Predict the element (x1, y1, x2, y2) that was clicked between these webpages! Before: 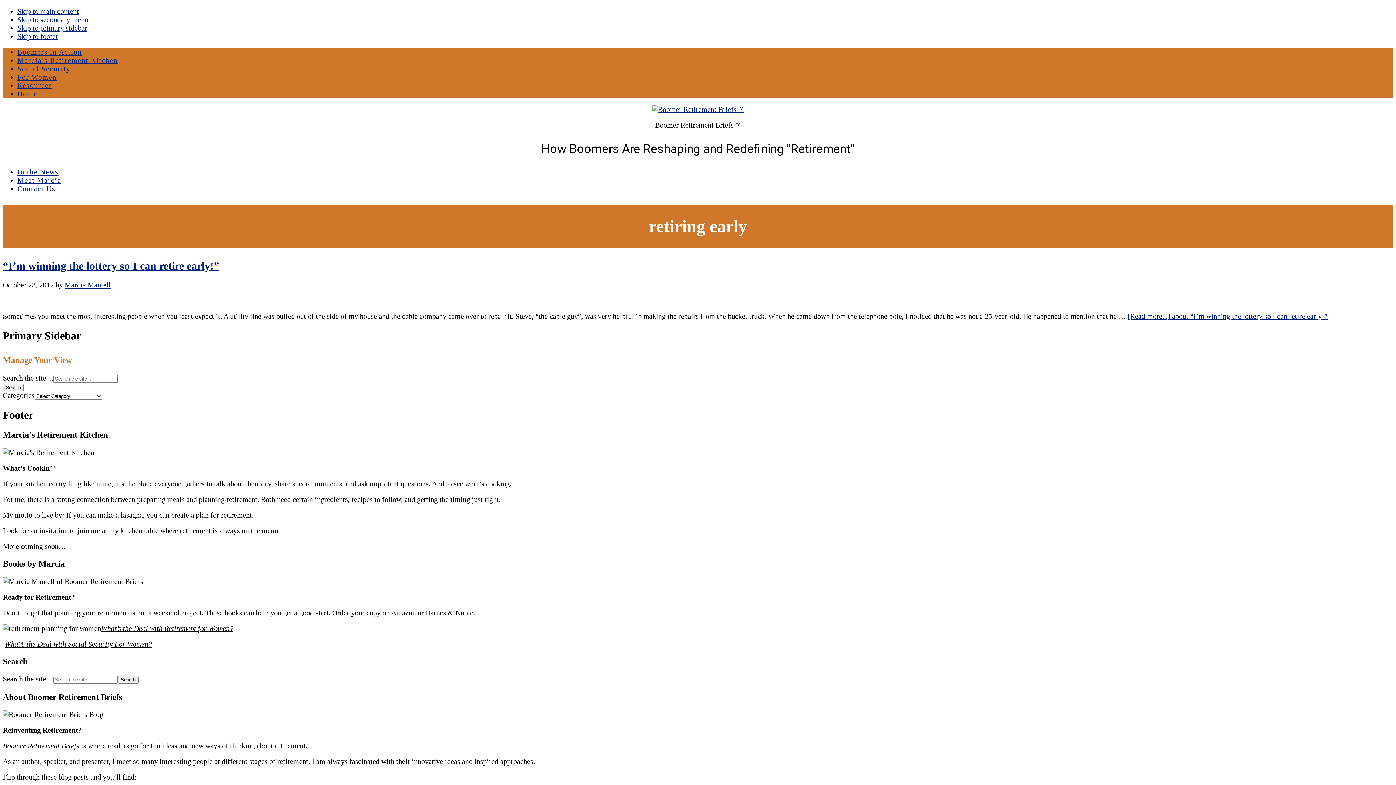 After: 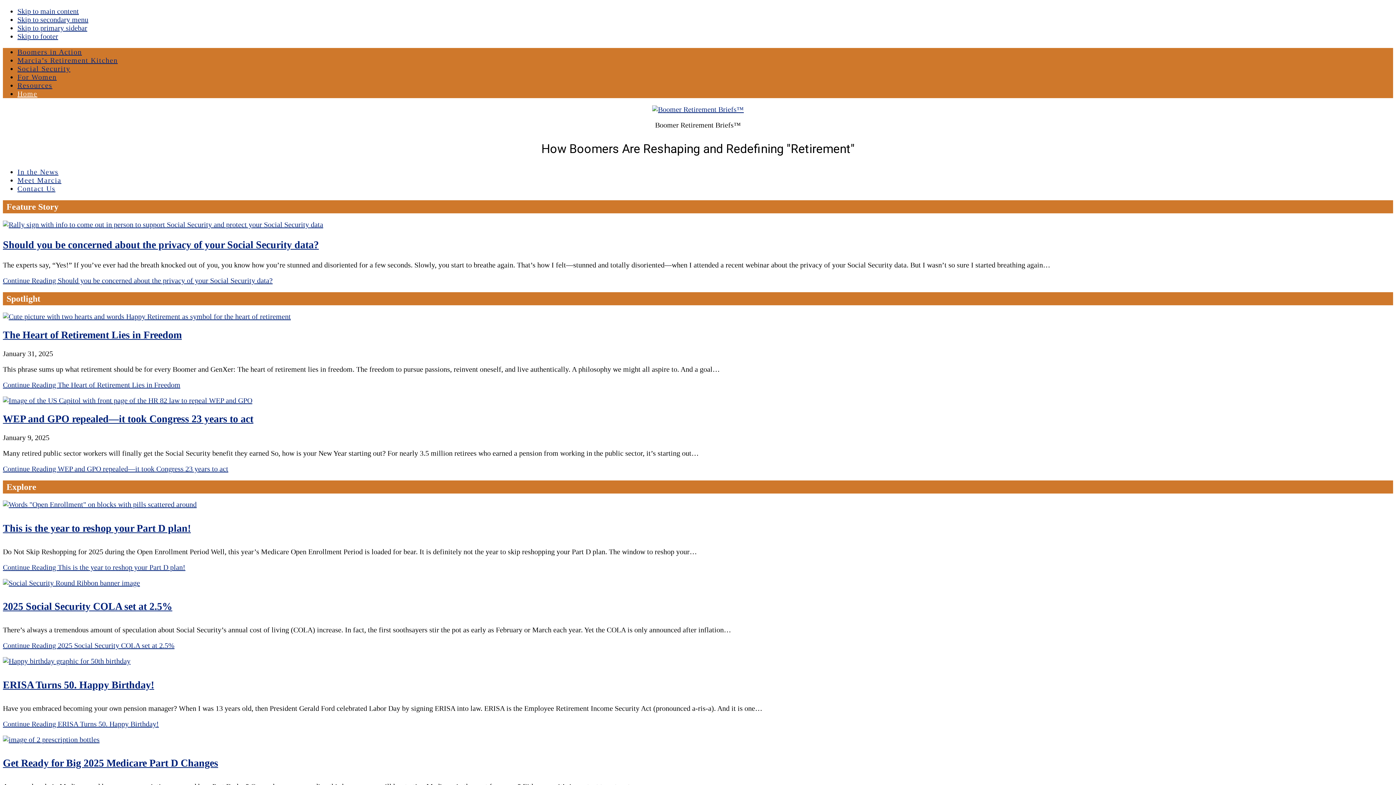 Action: bbox: (17, 89, 37, 97) label: Home